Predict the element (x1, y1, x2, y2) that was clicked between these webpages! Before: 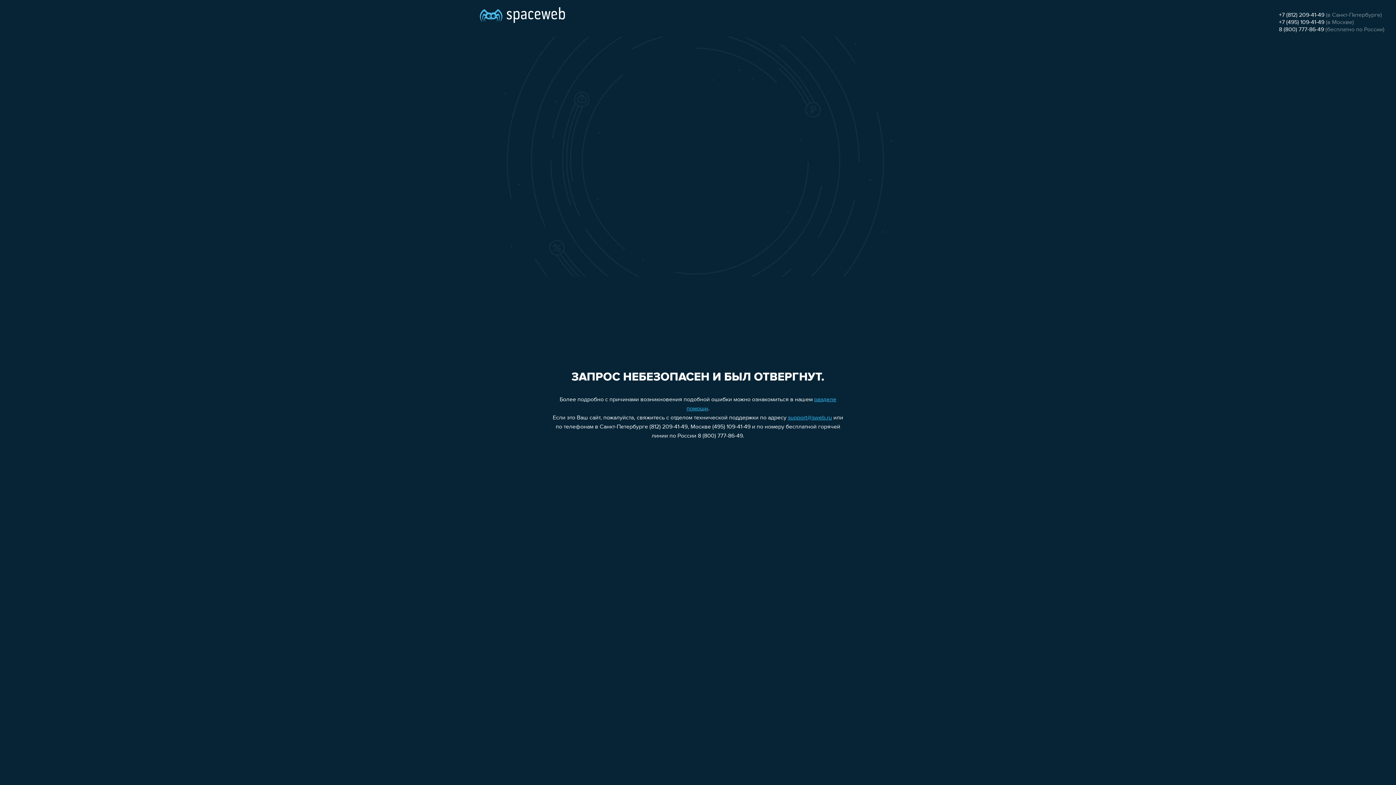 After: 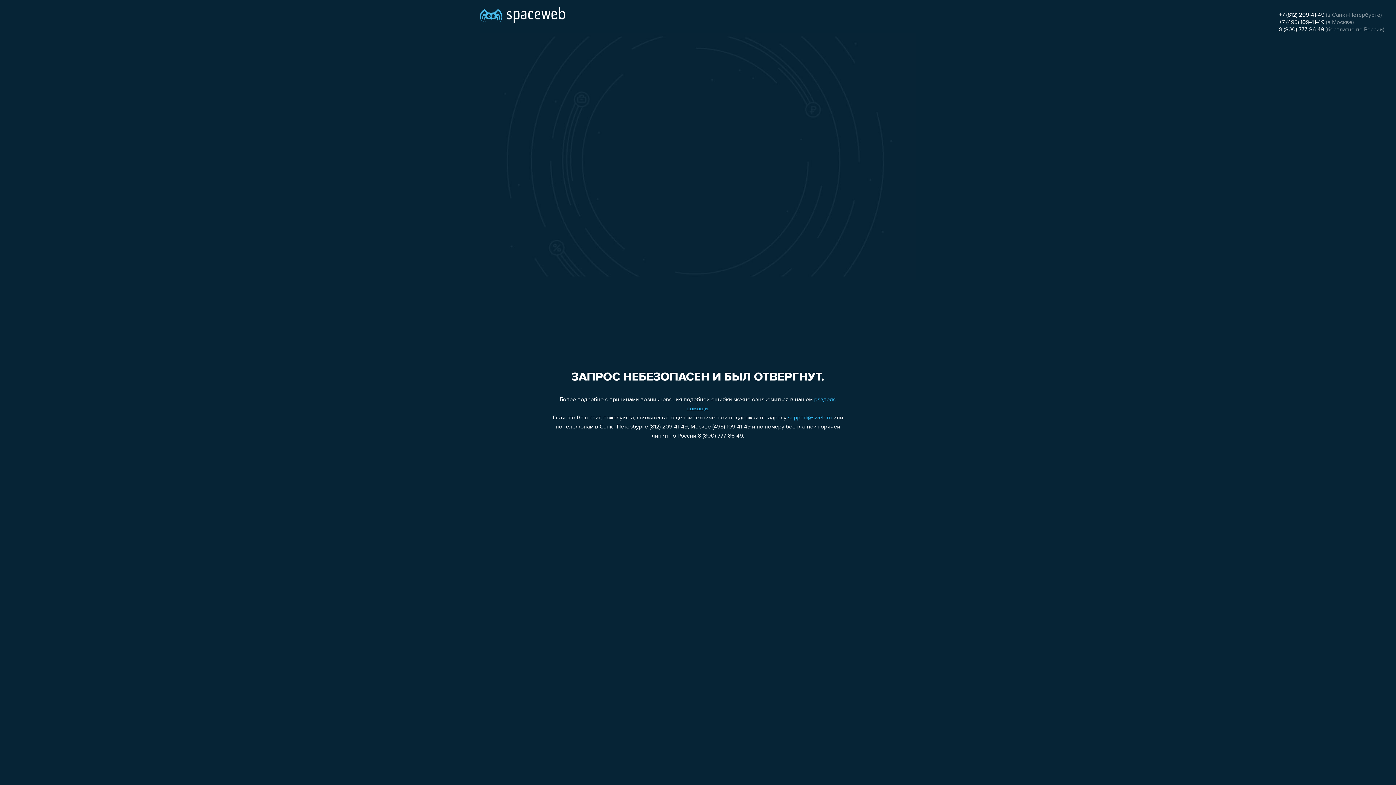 Action: bbox: (788, 415, 832, 421) label: support@sweb.ru